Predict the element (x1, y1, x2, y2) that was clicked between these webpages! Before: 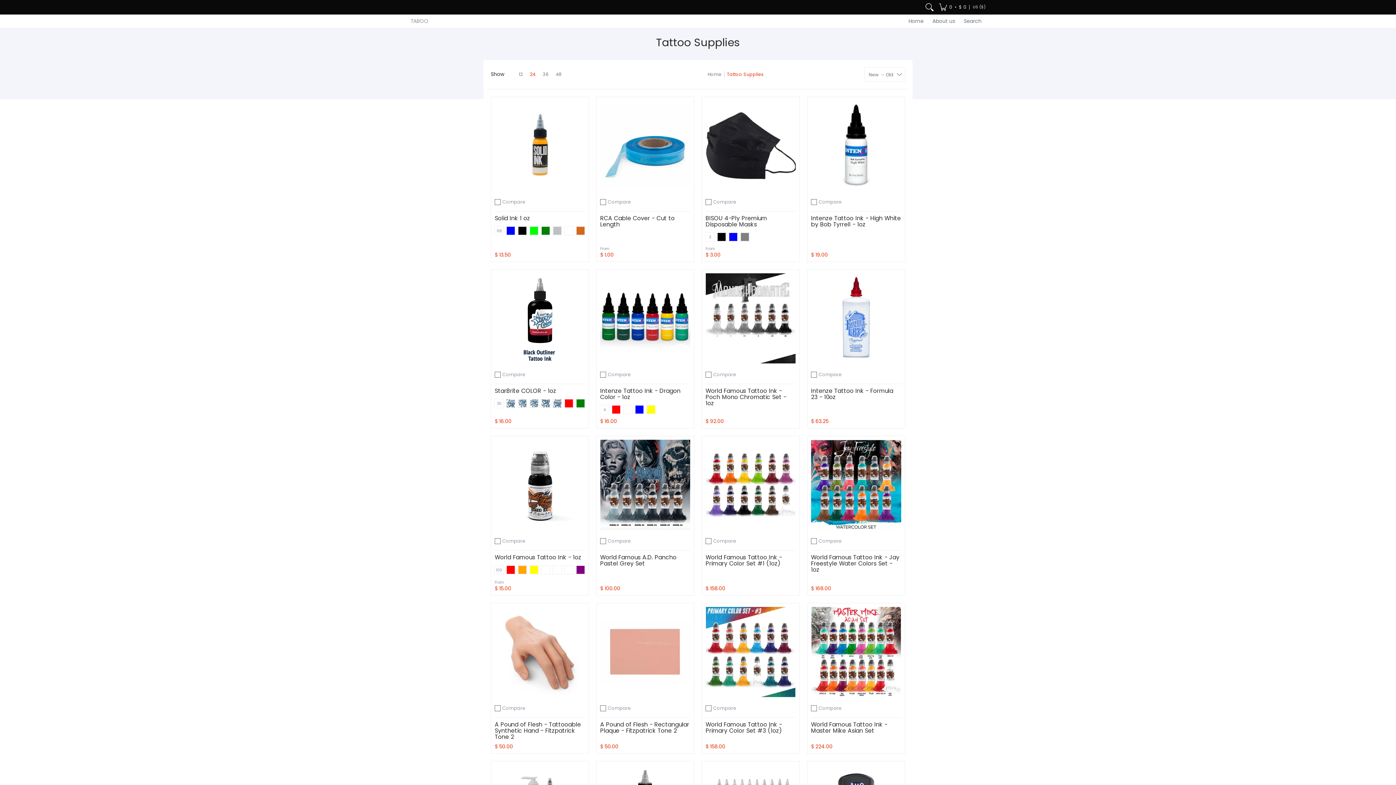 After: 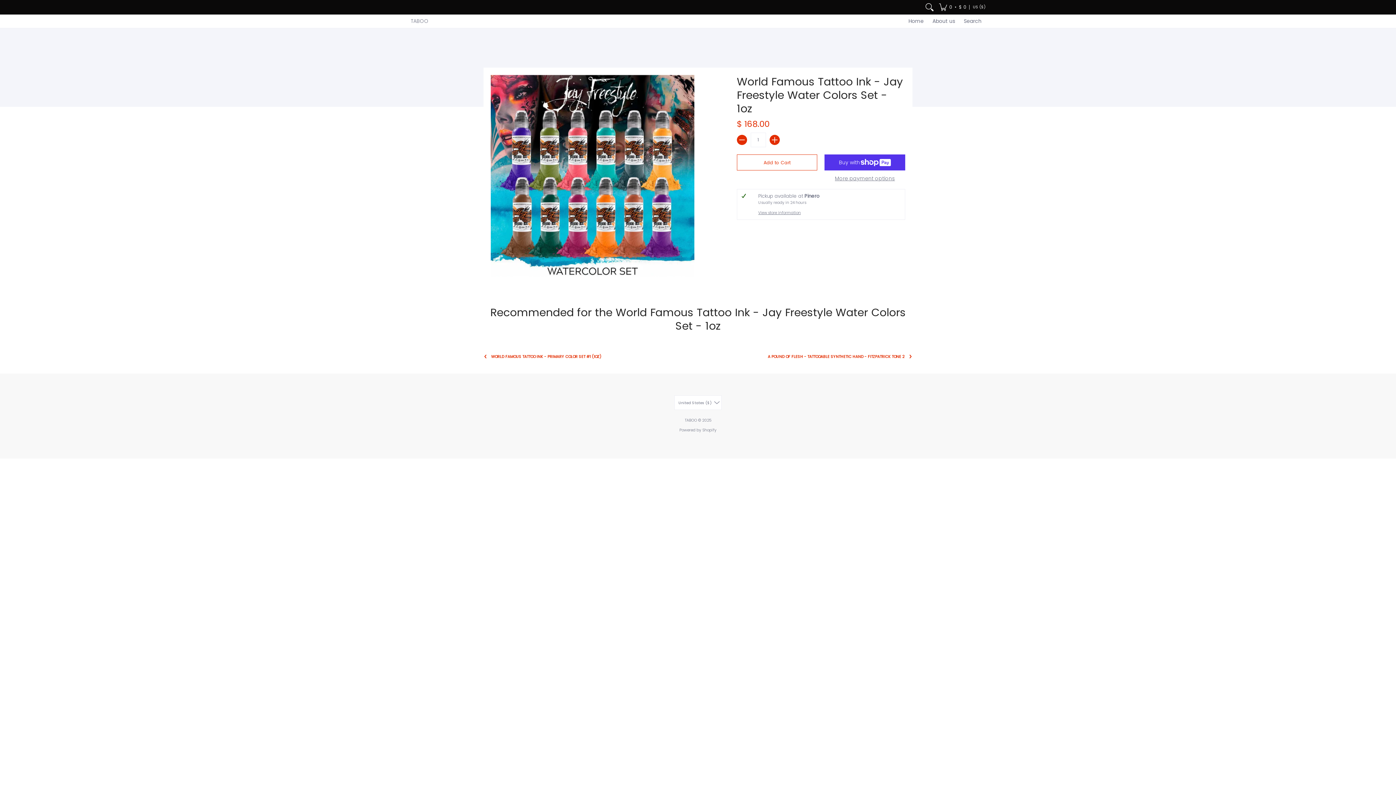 Action: bbox: (811, 553, 899, 574) label: World Famous Tattoo Ink - Jay Freestyle Water Colors Set - 1oz